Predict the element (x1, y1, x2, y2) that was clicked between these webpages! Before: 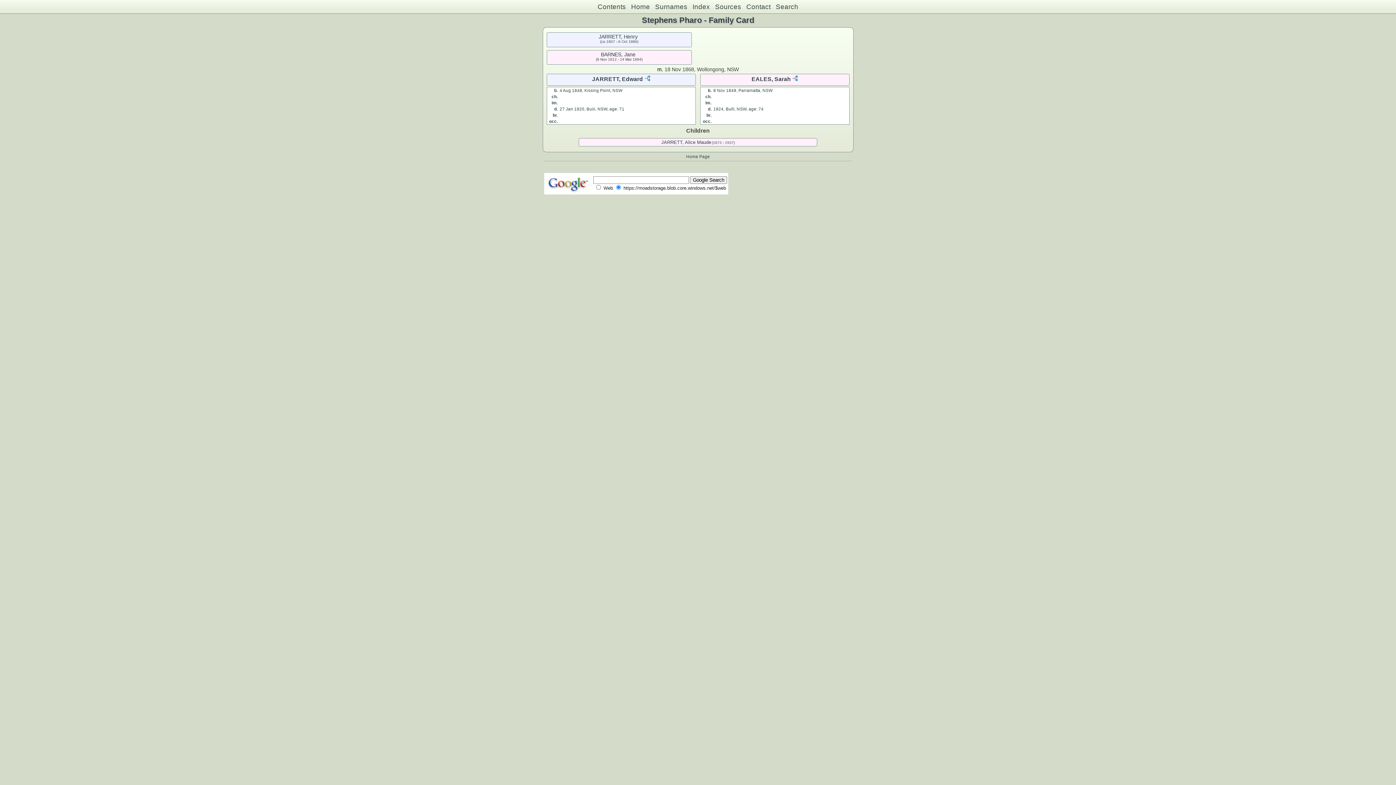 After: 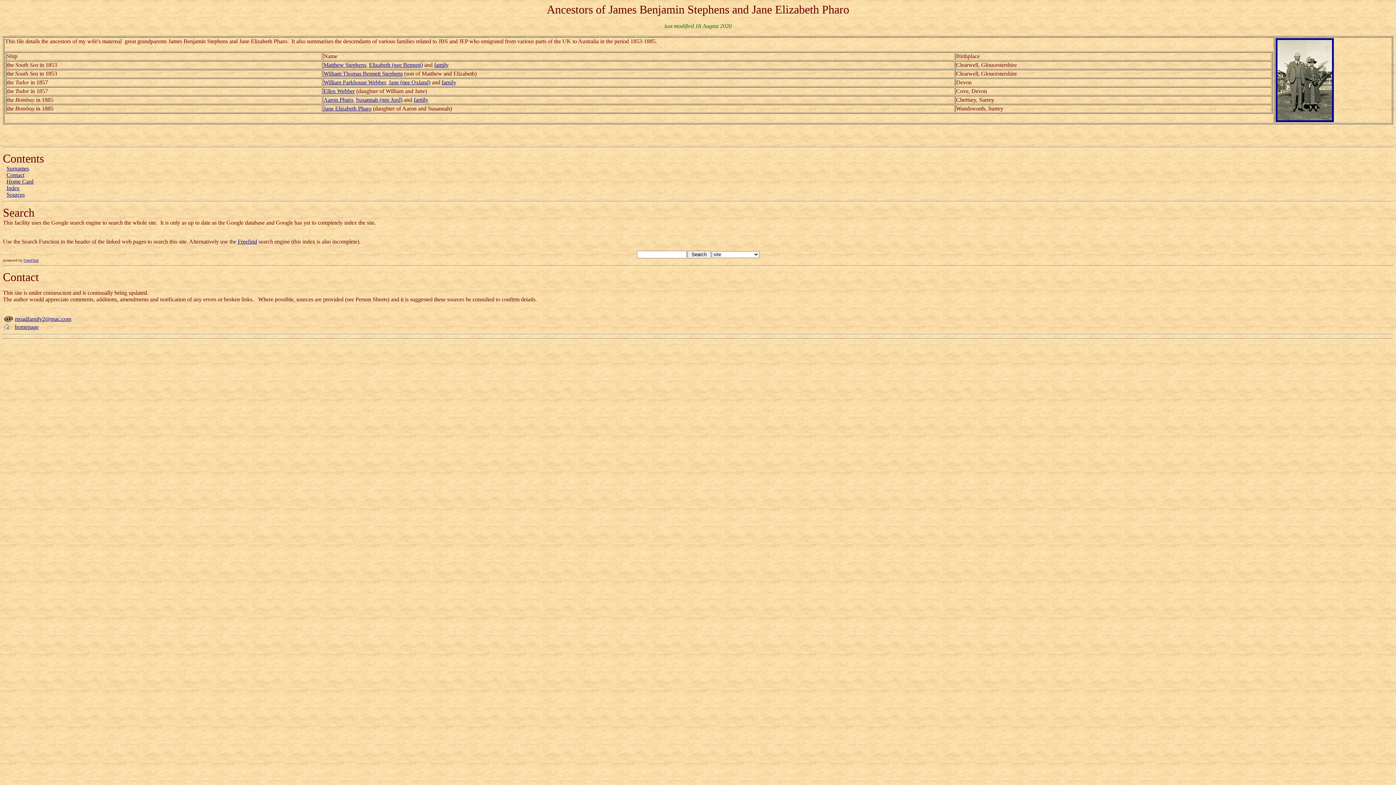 Action: label: Contact bbox: (746, 2, 770, 10)